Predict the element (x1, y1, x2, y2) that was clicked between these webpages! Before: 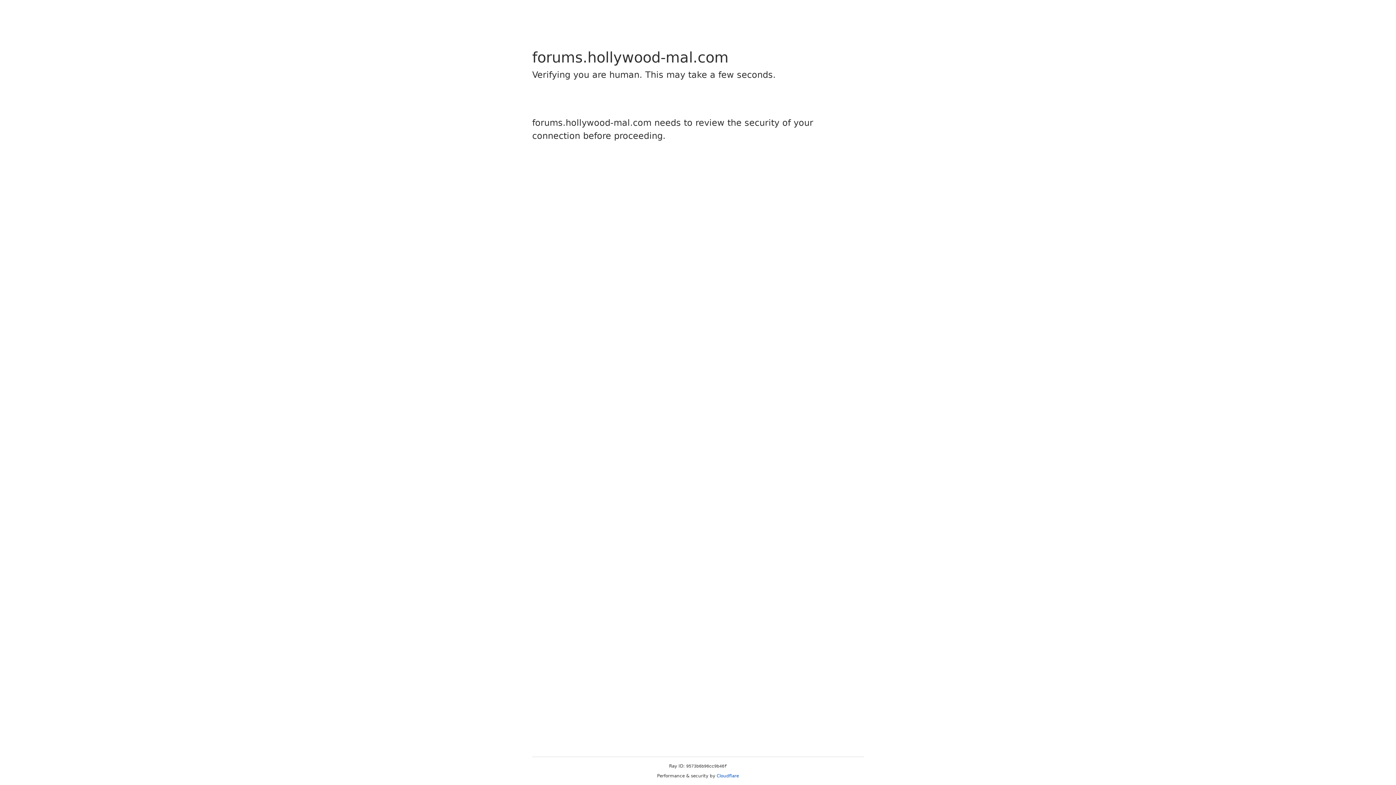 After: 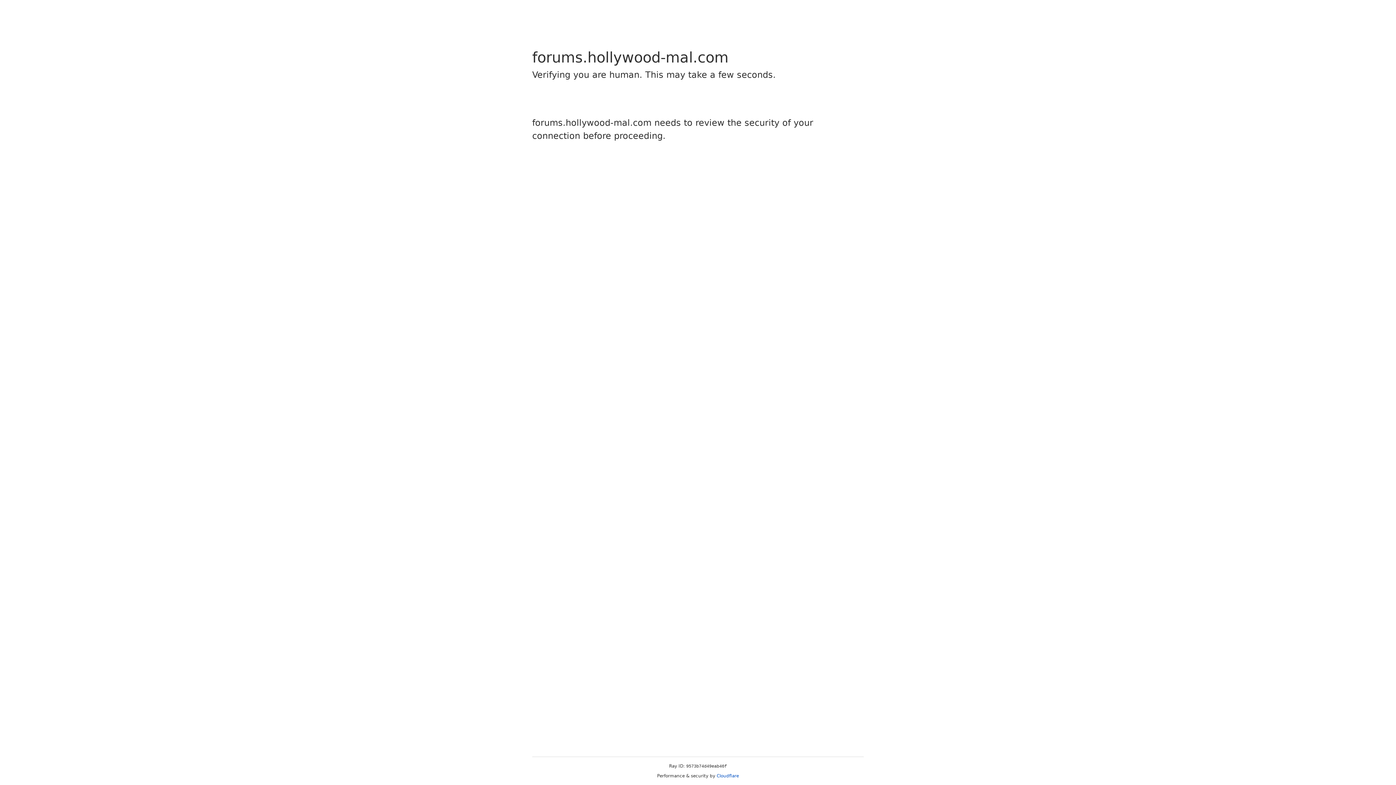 Action: bbox: (716, 773, 739, 778) label: Cloudflare